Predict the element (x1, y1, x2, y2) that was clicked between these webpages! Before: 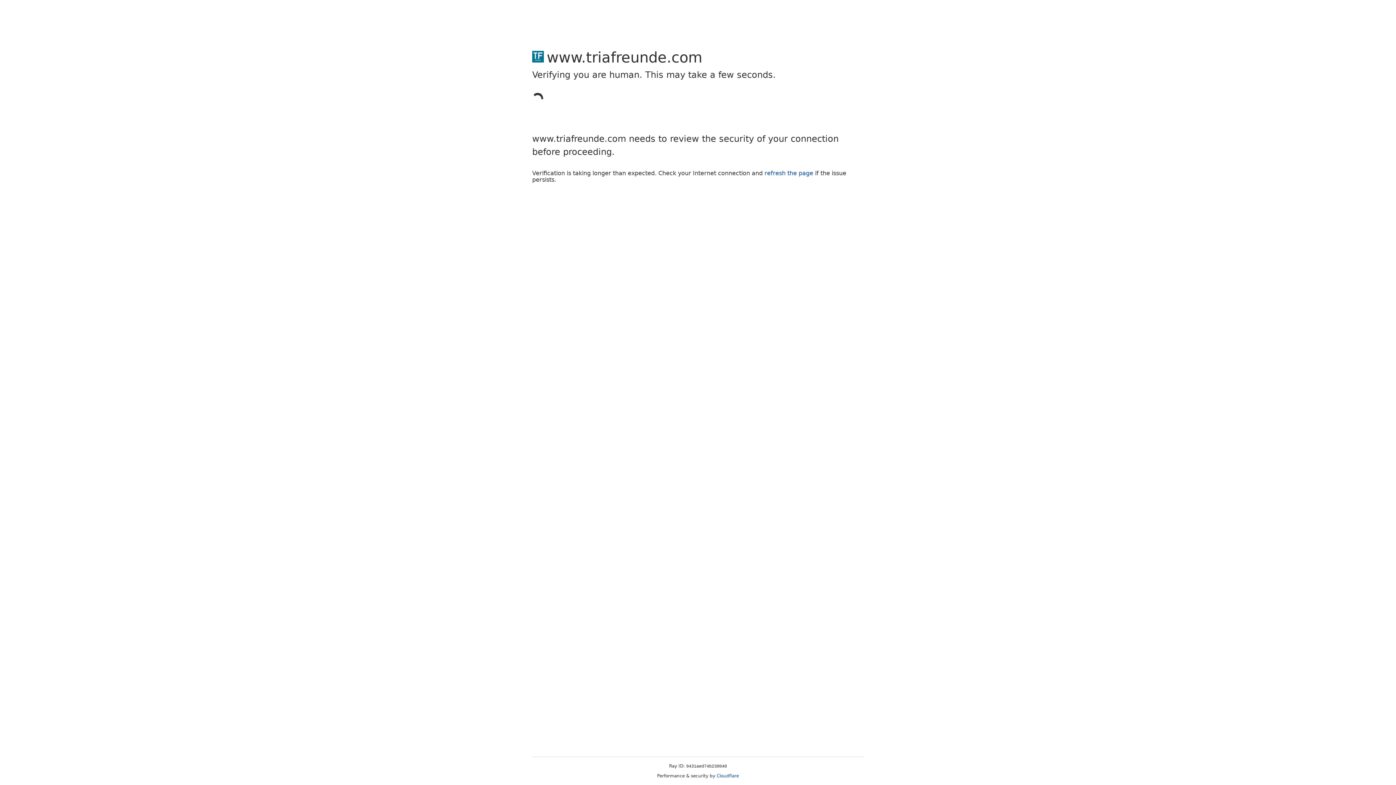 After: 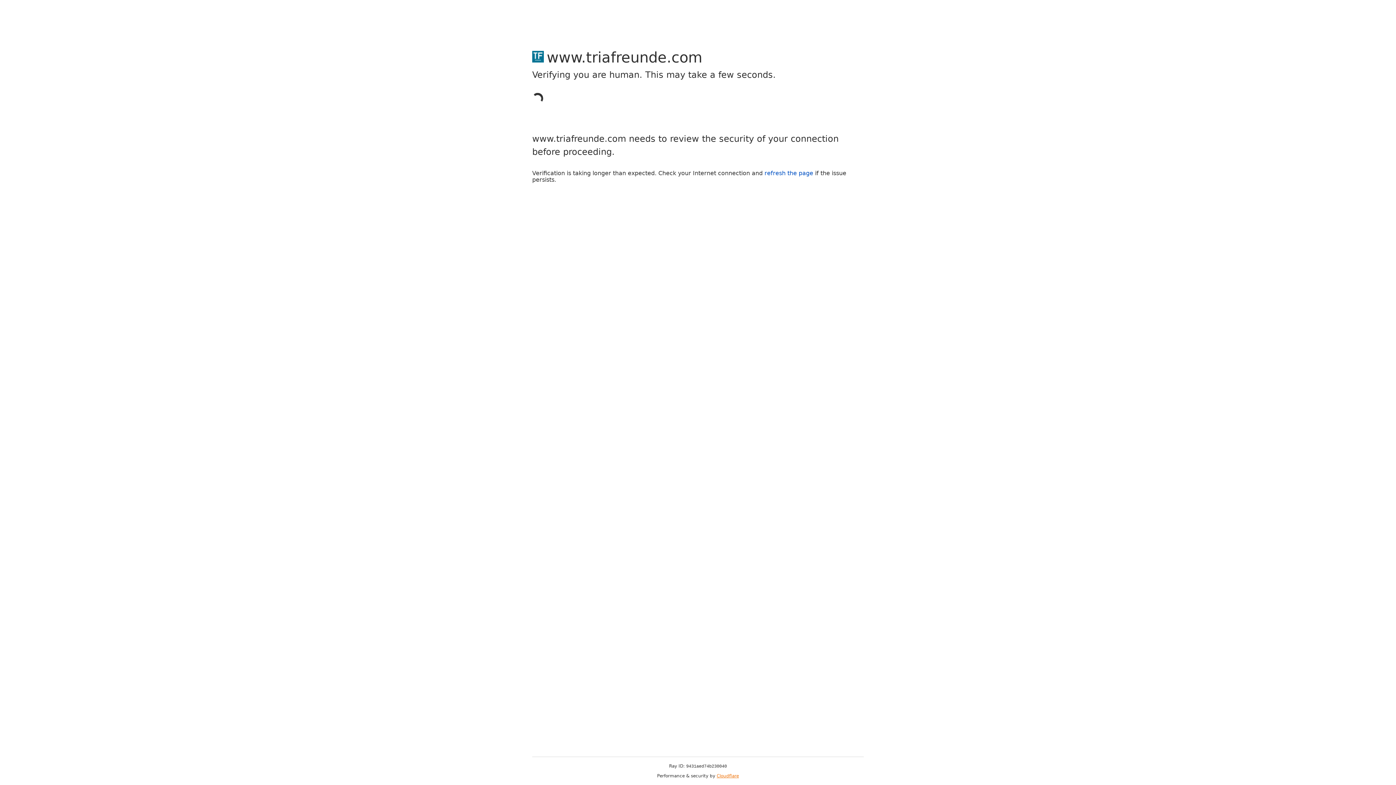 Action: bbox: (716, 773, 739, 778) label: Cloudflare